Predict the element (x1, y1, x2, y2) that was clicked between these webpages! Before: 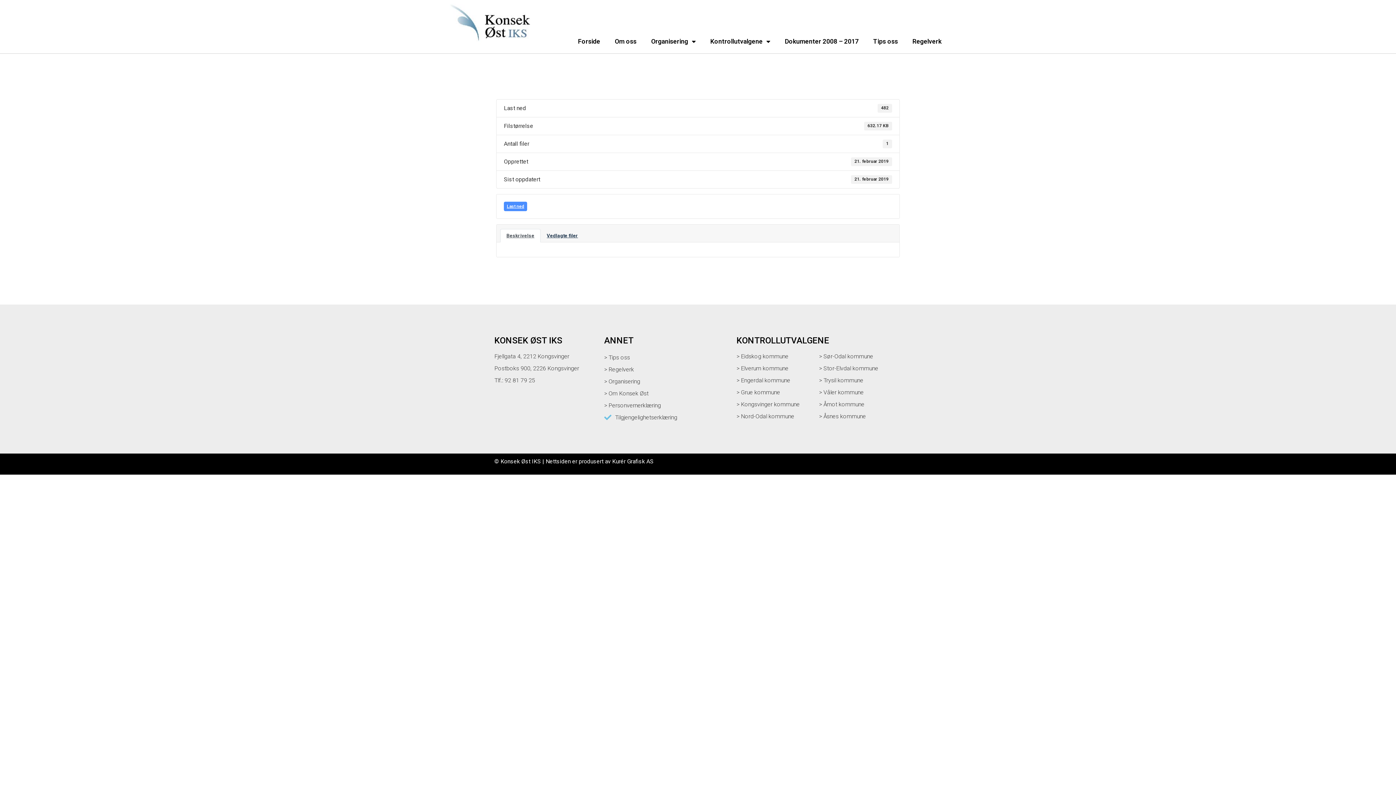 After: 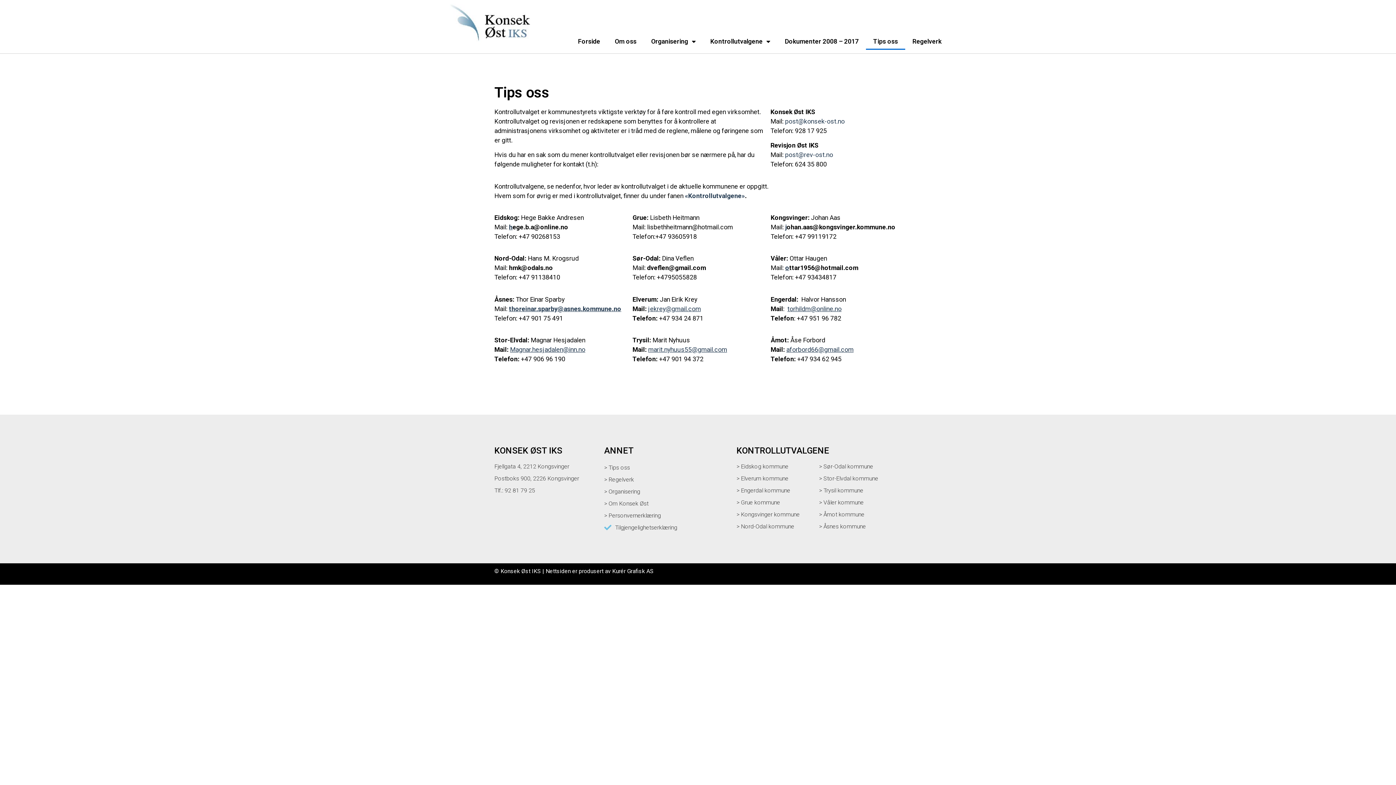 Action: label: Tips oss bbox: (866, 33, 905, 49)